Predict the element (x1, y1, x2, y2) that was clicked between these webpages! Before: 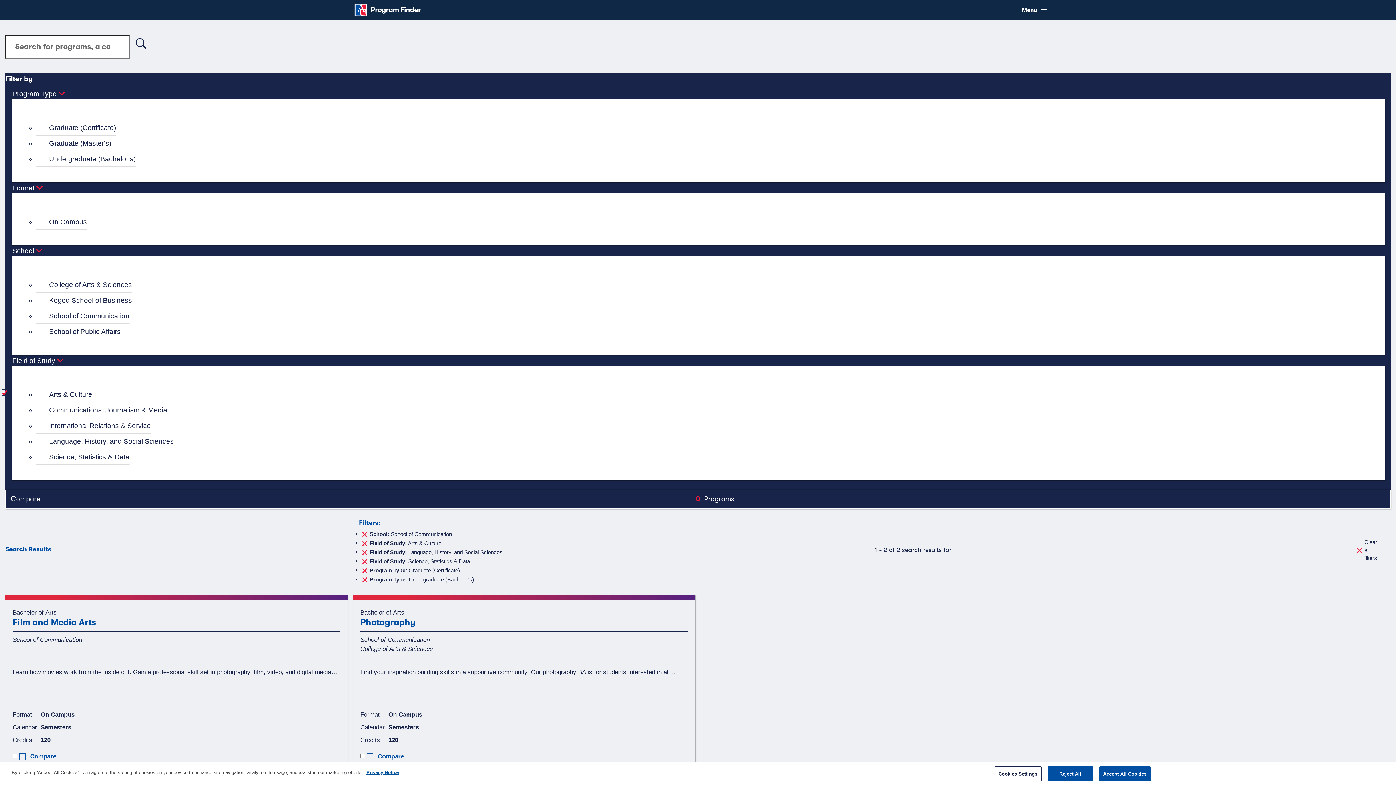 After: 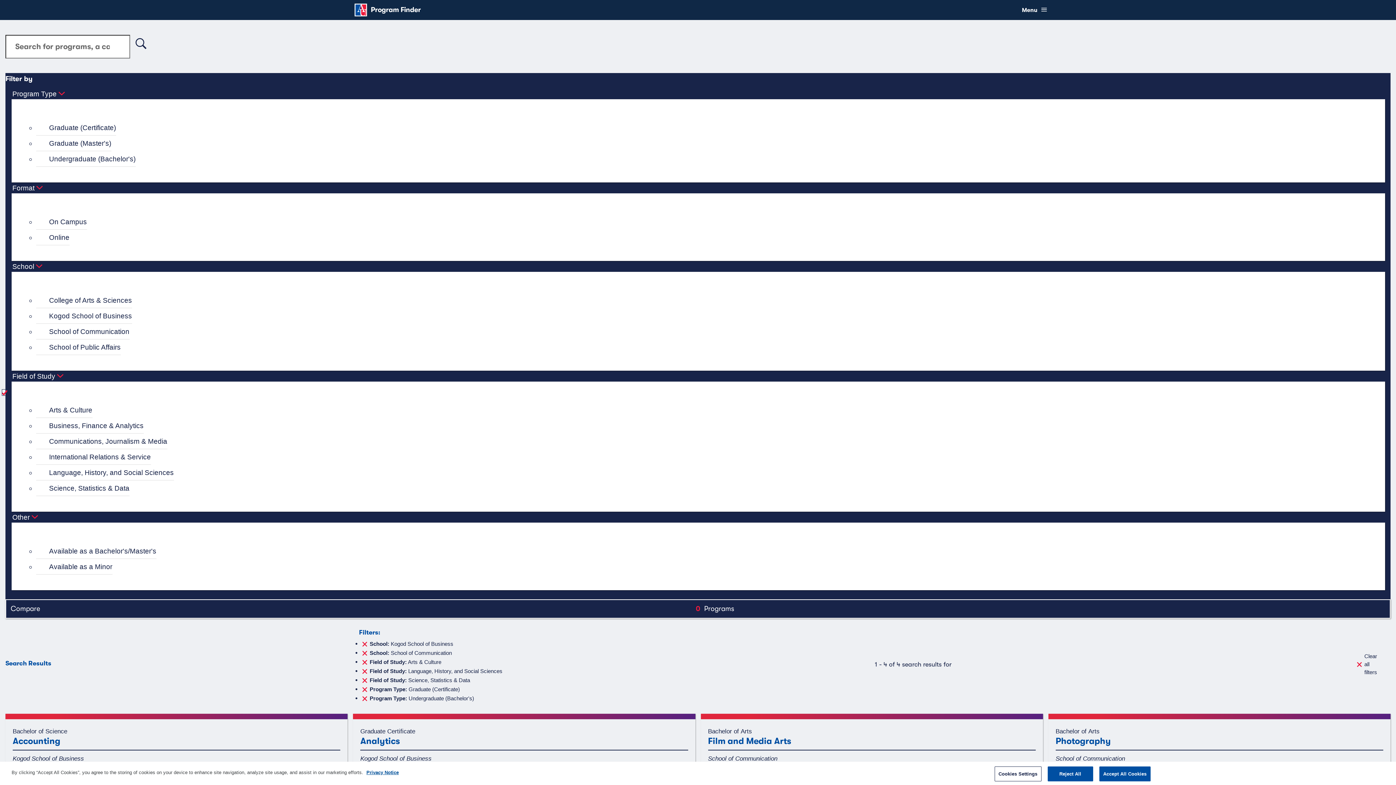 Action: bbox: (36, 292, 132, 308) label: Kogod School of Business